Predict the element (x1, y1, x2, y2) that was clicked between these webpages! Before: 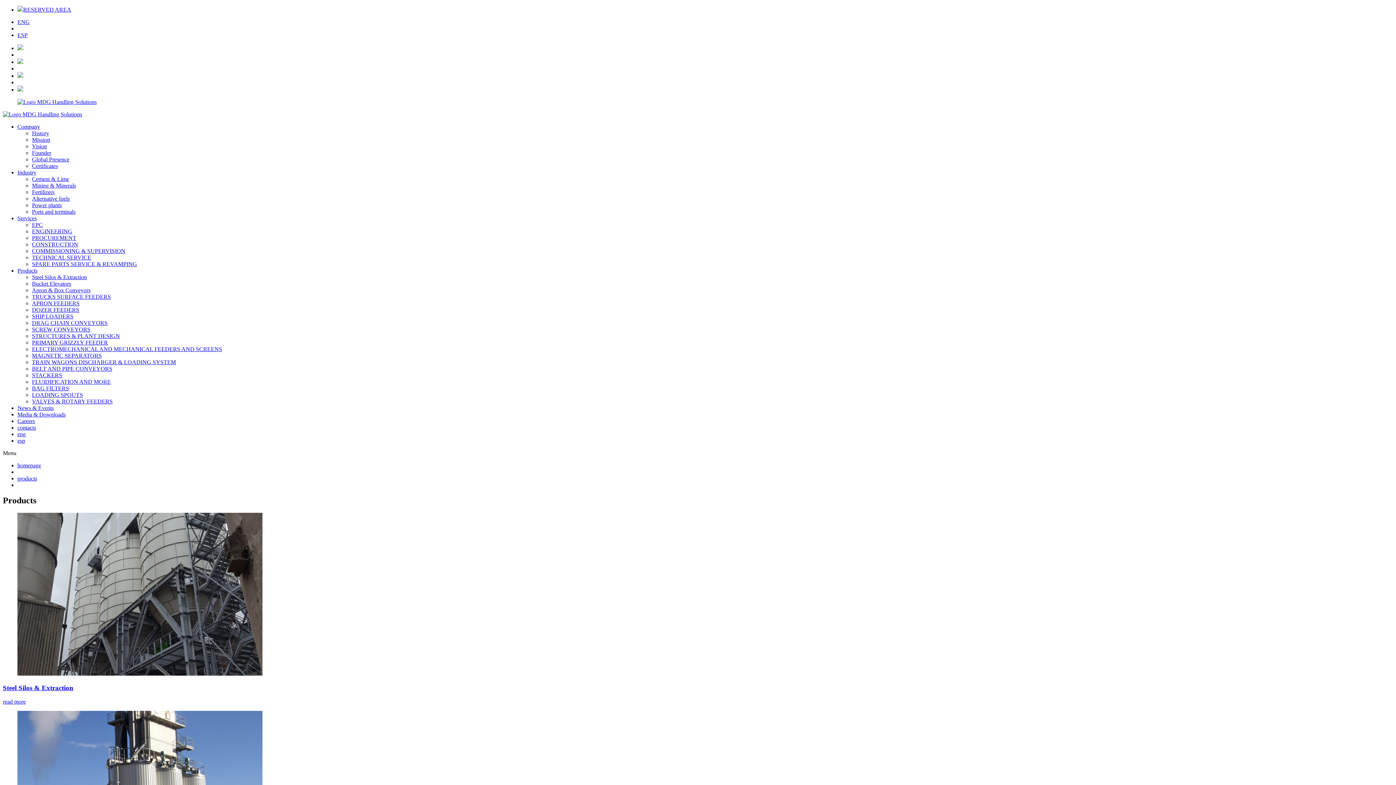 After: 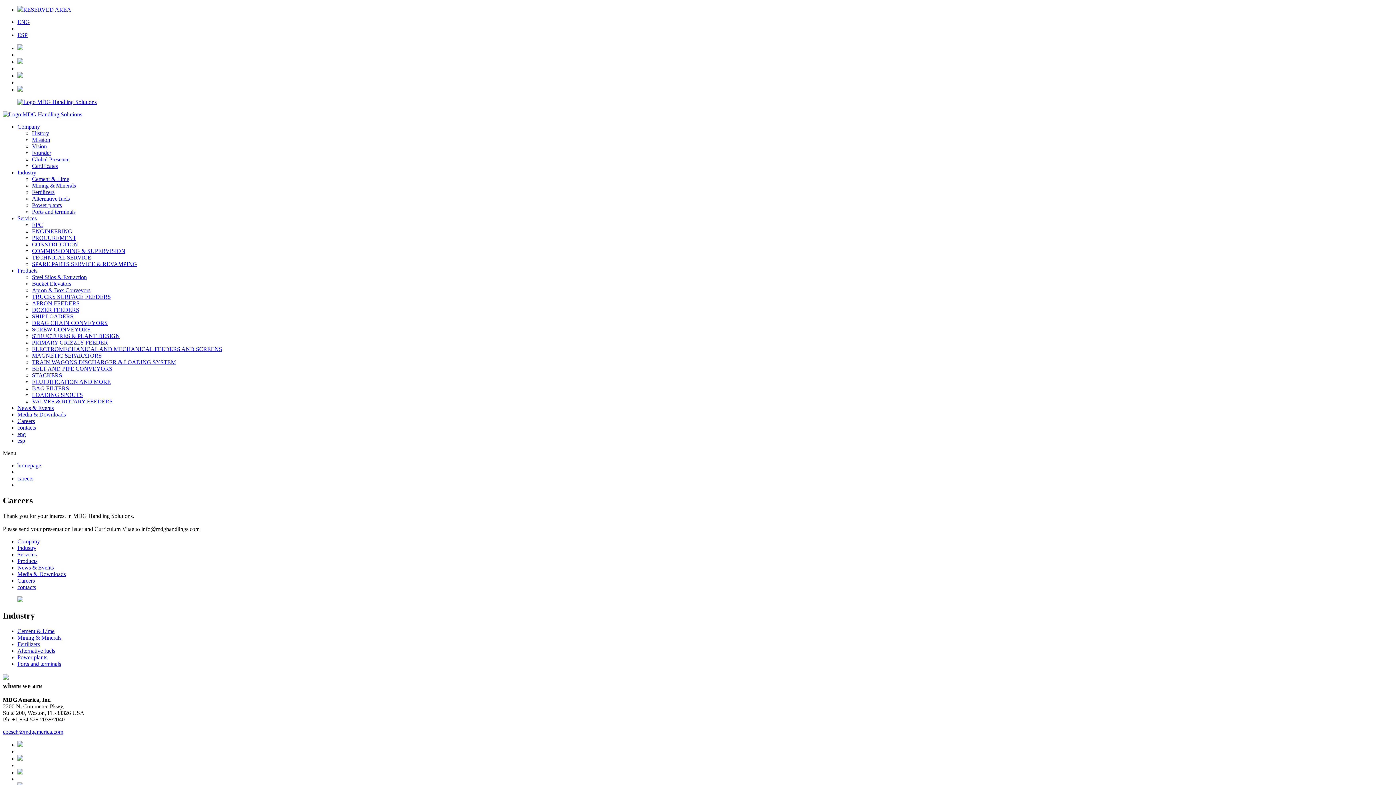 Action: bbox: (17, 418, 34, 424) label: Careers